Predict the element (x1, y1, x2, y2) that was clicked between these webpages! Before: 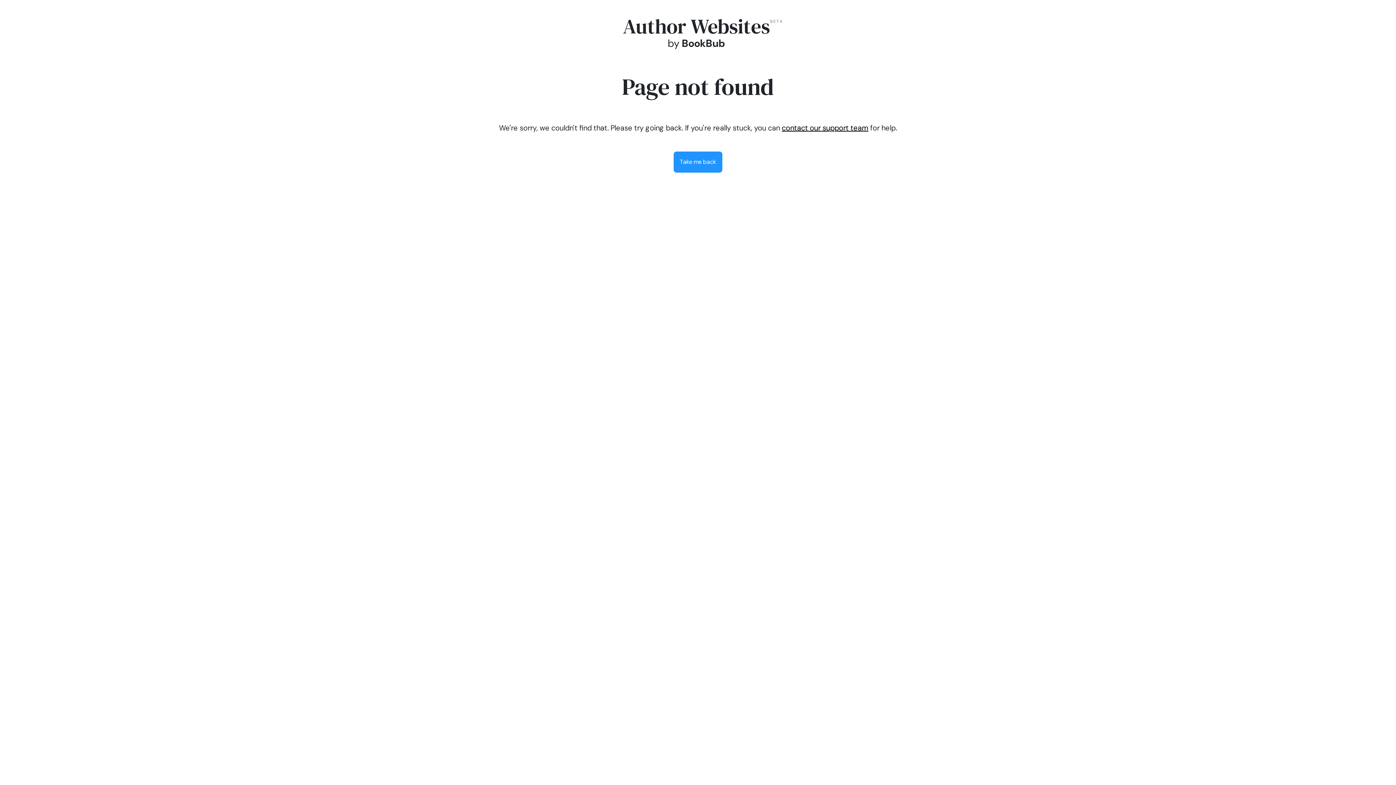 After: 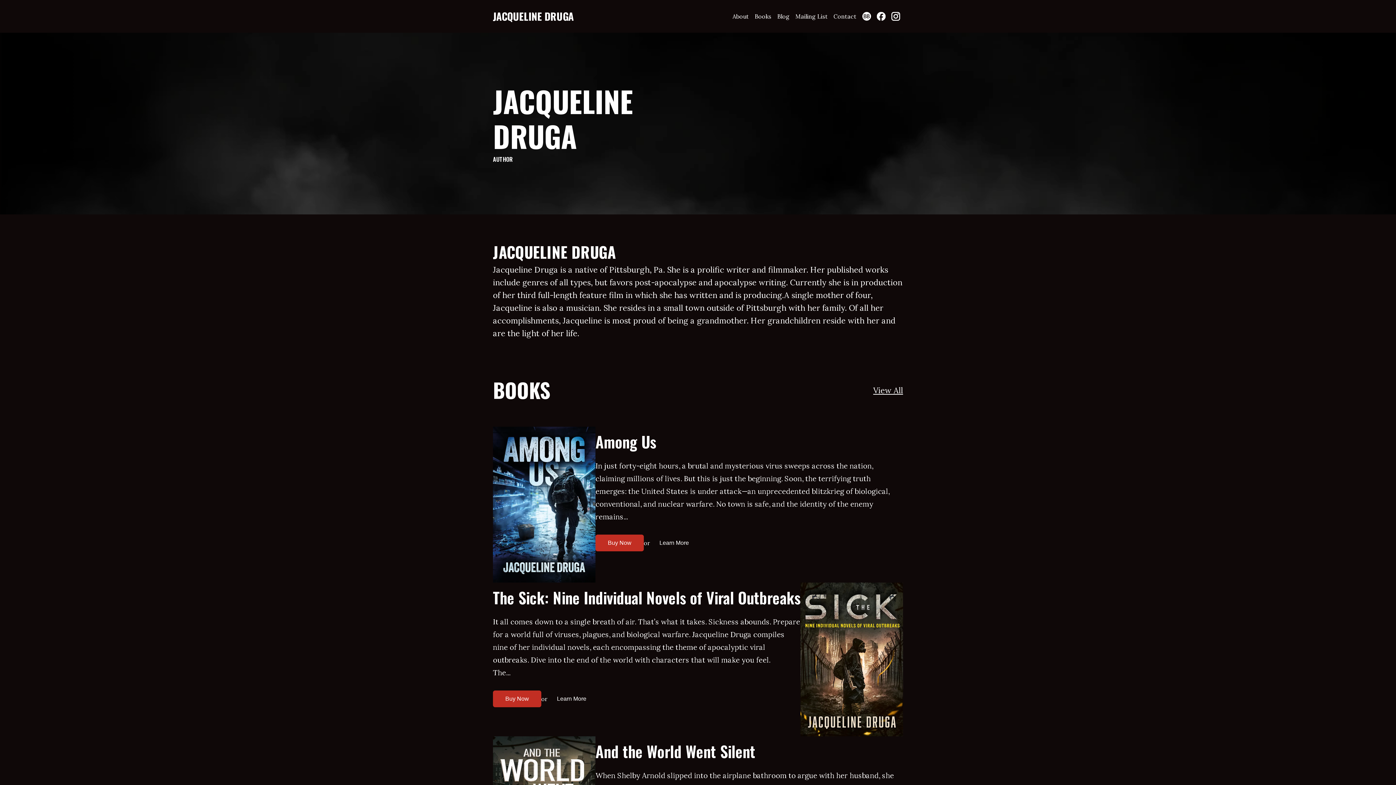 Action: label: Take me back bbox: (673, 151, 722, 172)